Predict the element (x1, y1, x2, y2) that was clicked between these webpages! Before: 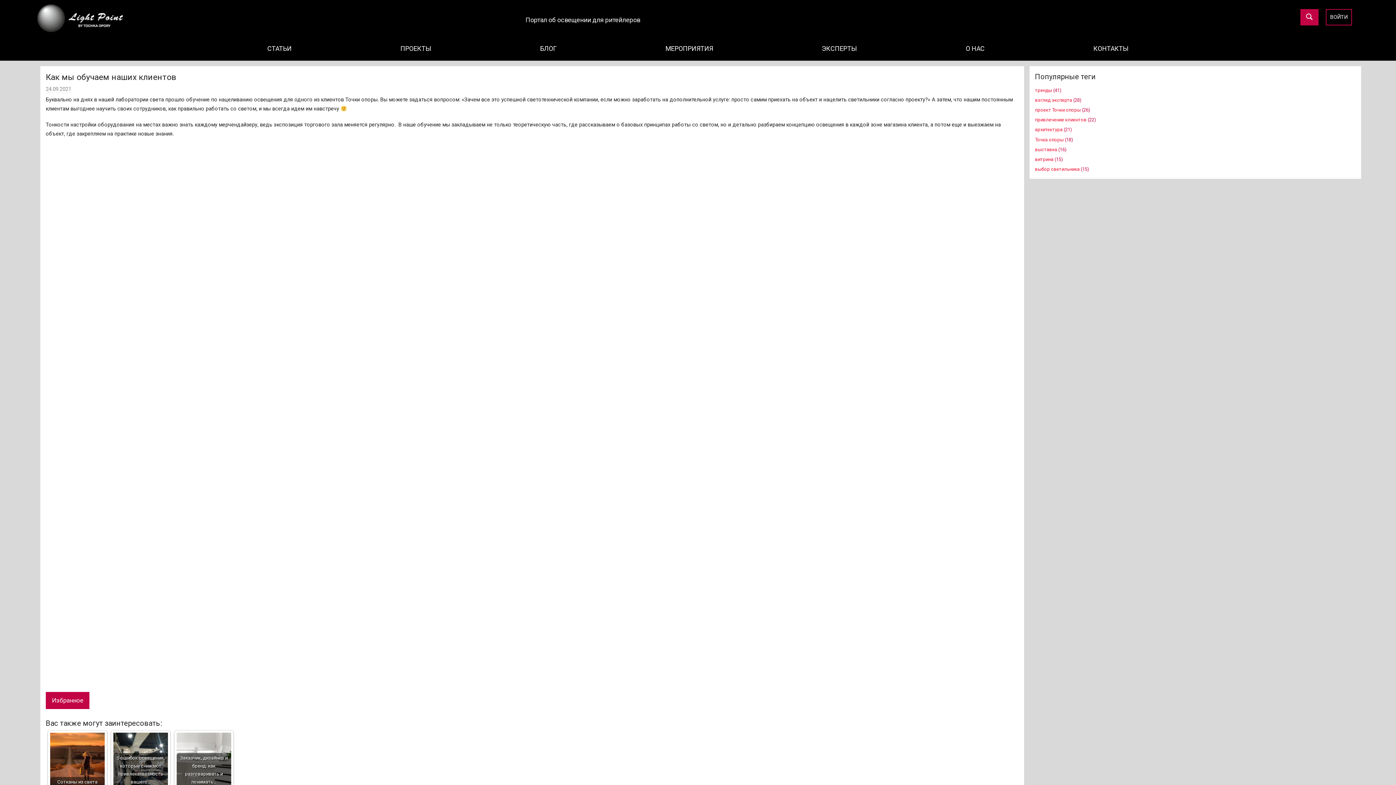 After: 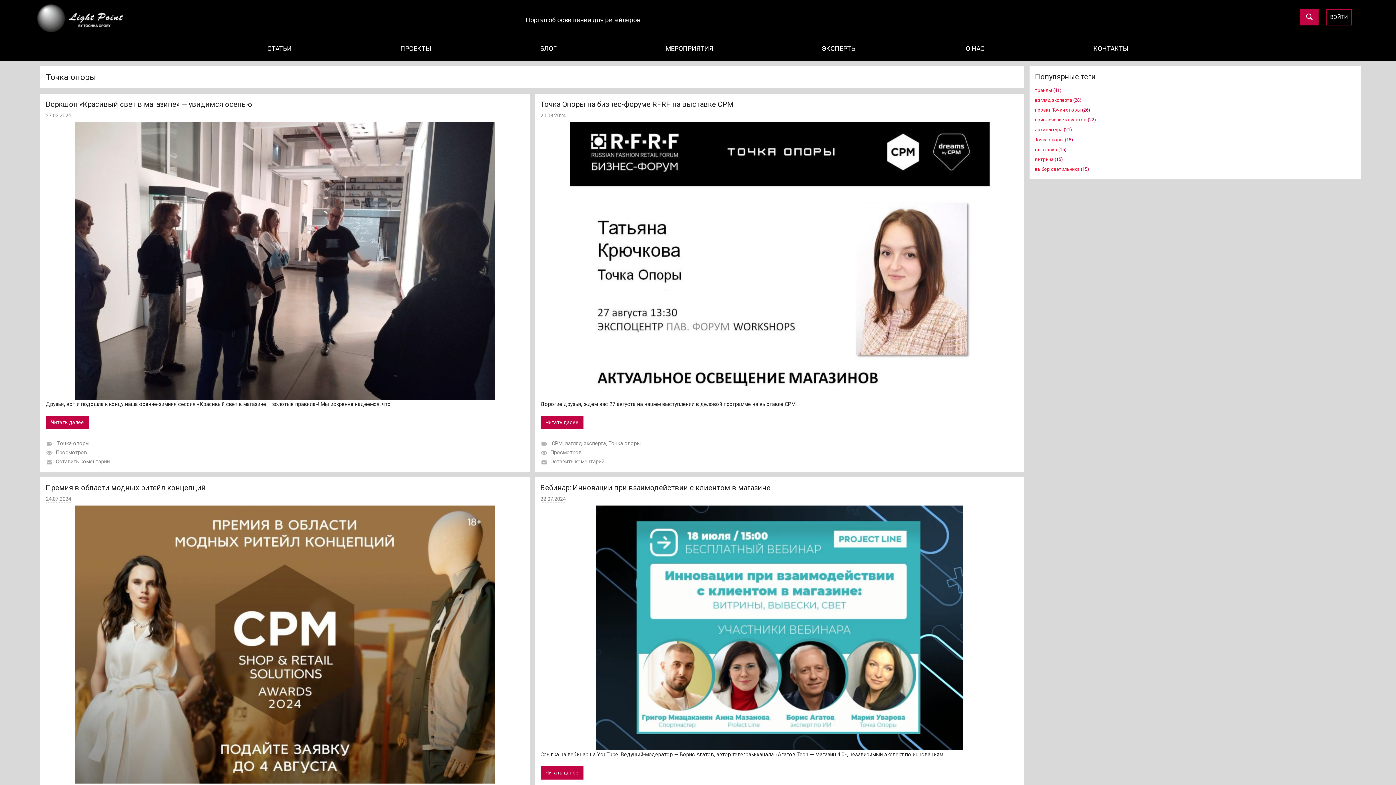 Action: bbox: (1035, 136, 1064, 142) label: Точка опоры